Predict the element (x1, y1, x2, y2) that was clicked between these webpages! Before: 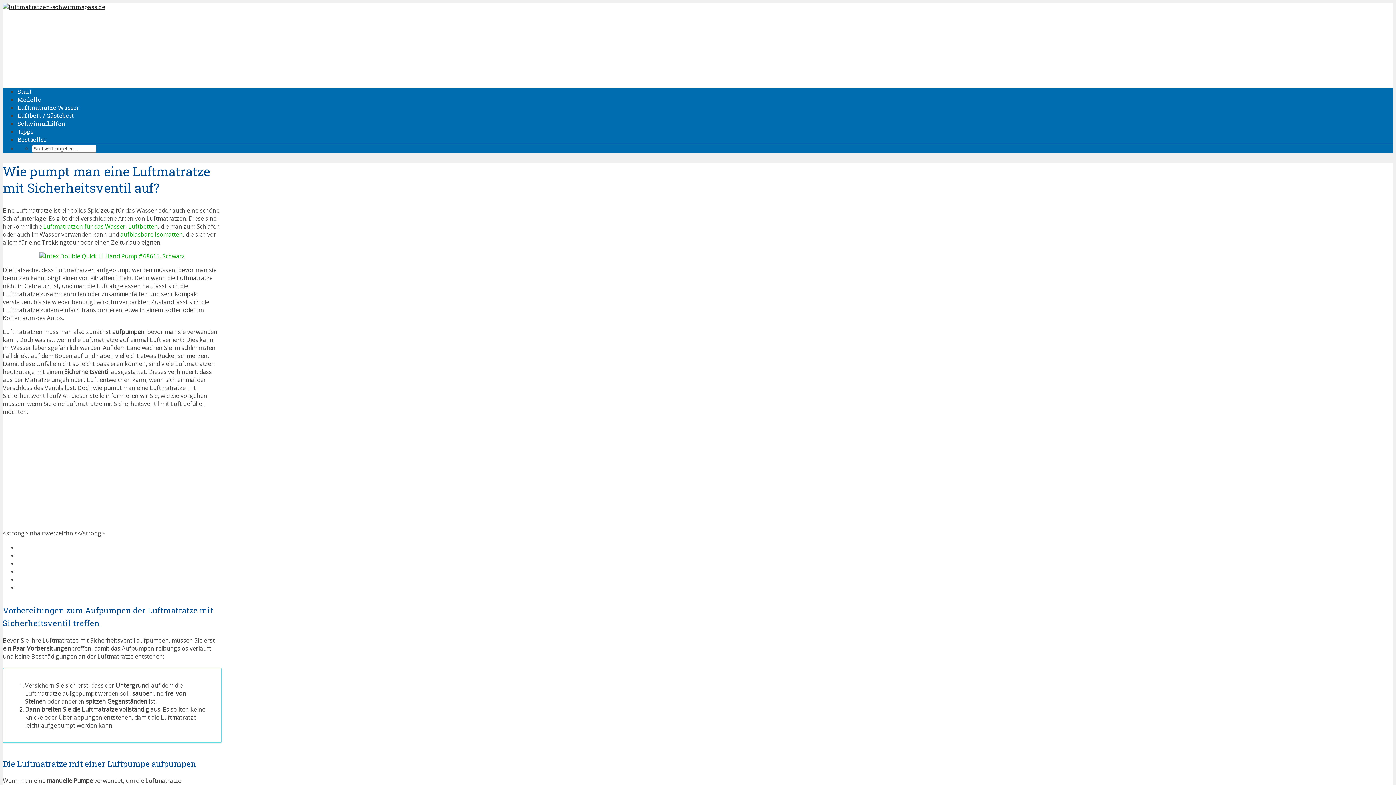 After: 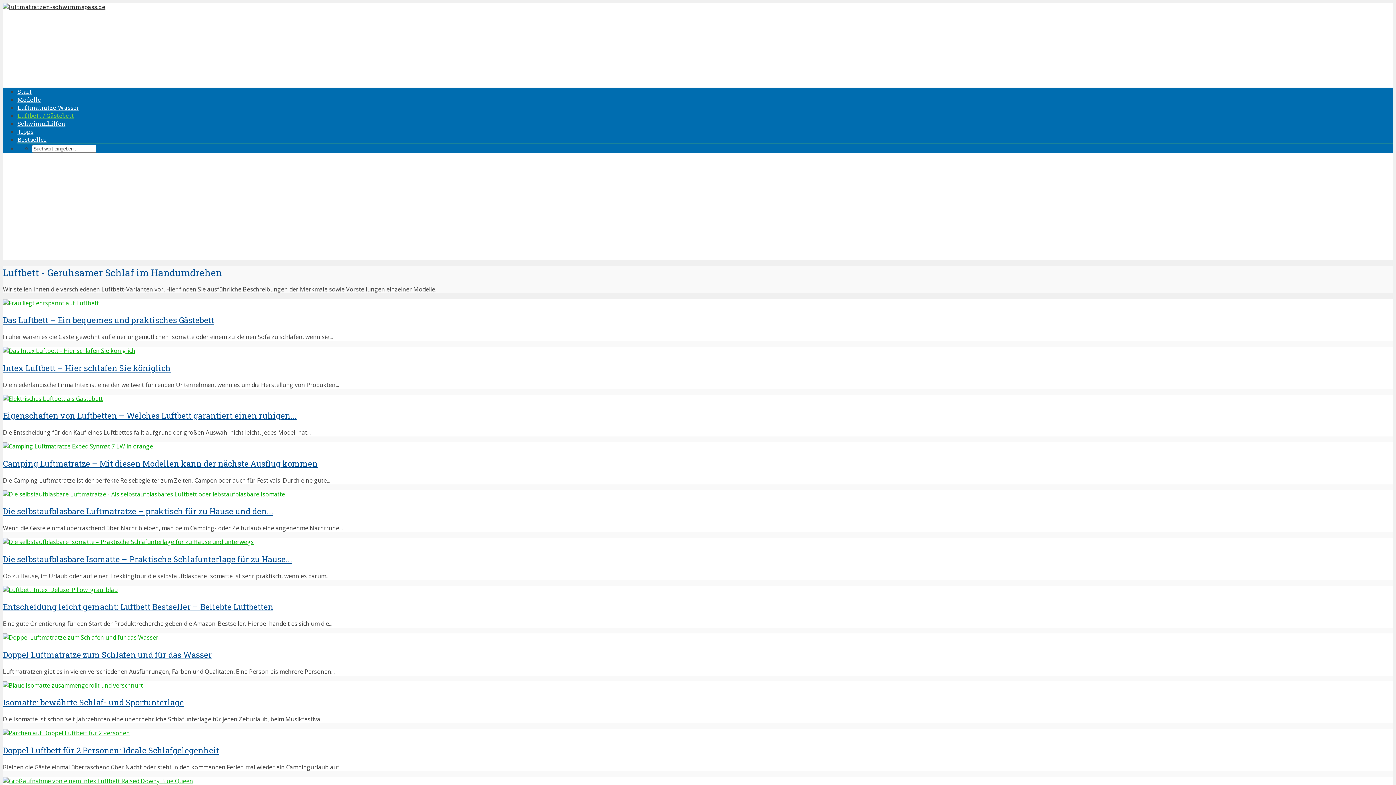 Action: bbox: (17, 111, 74, 119) label: Luftbett / Gästebett